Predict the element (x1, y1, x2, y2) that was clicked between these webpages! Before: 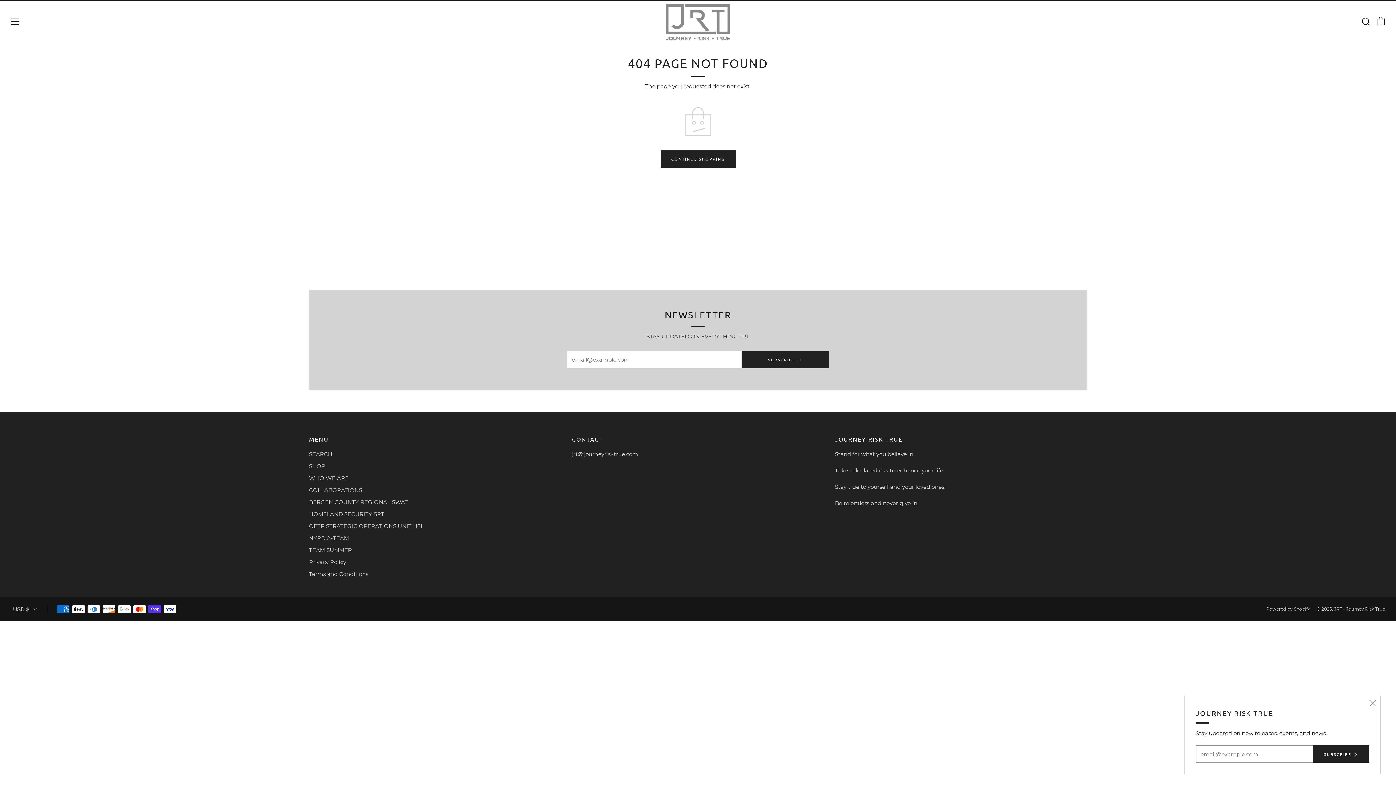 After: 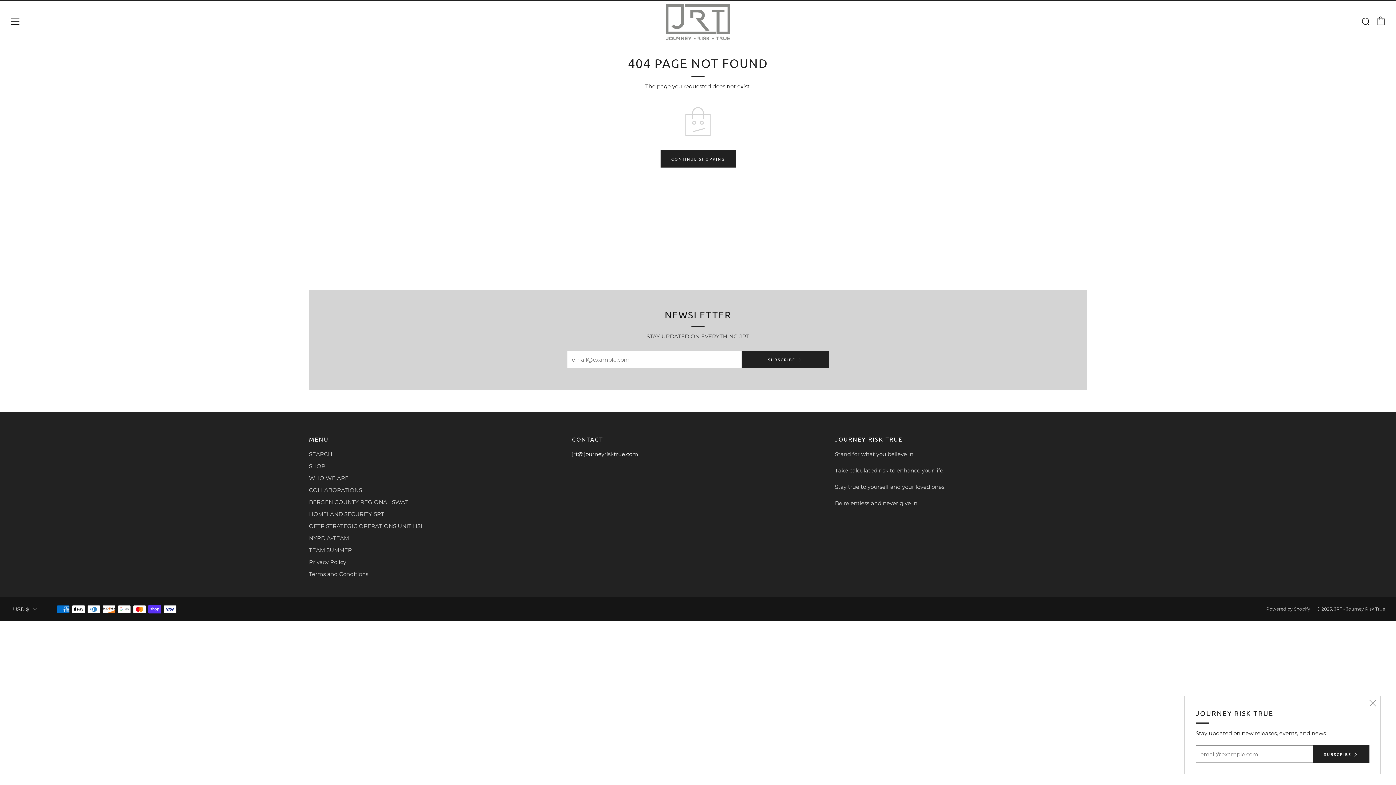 Action: label: Email bbox: (572, 450, 638, 457)